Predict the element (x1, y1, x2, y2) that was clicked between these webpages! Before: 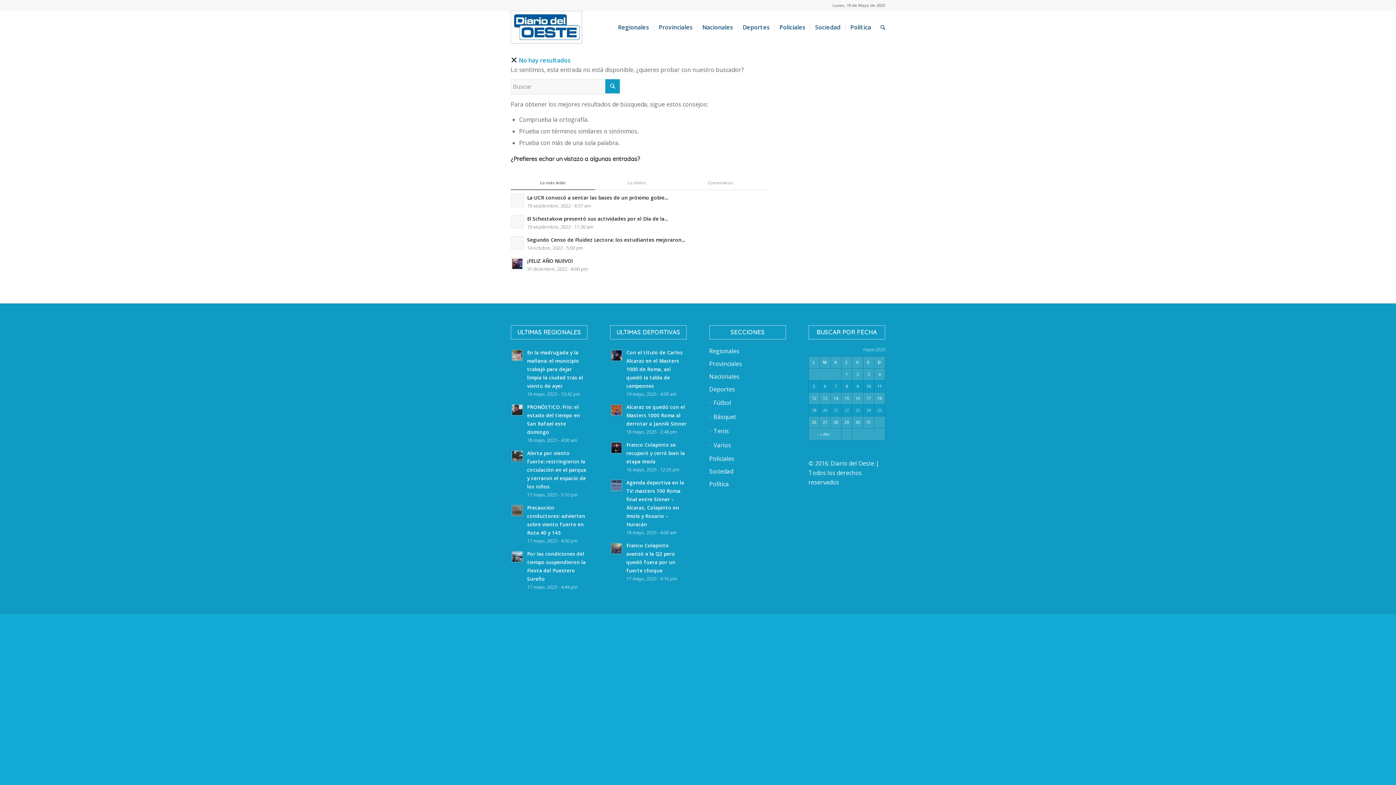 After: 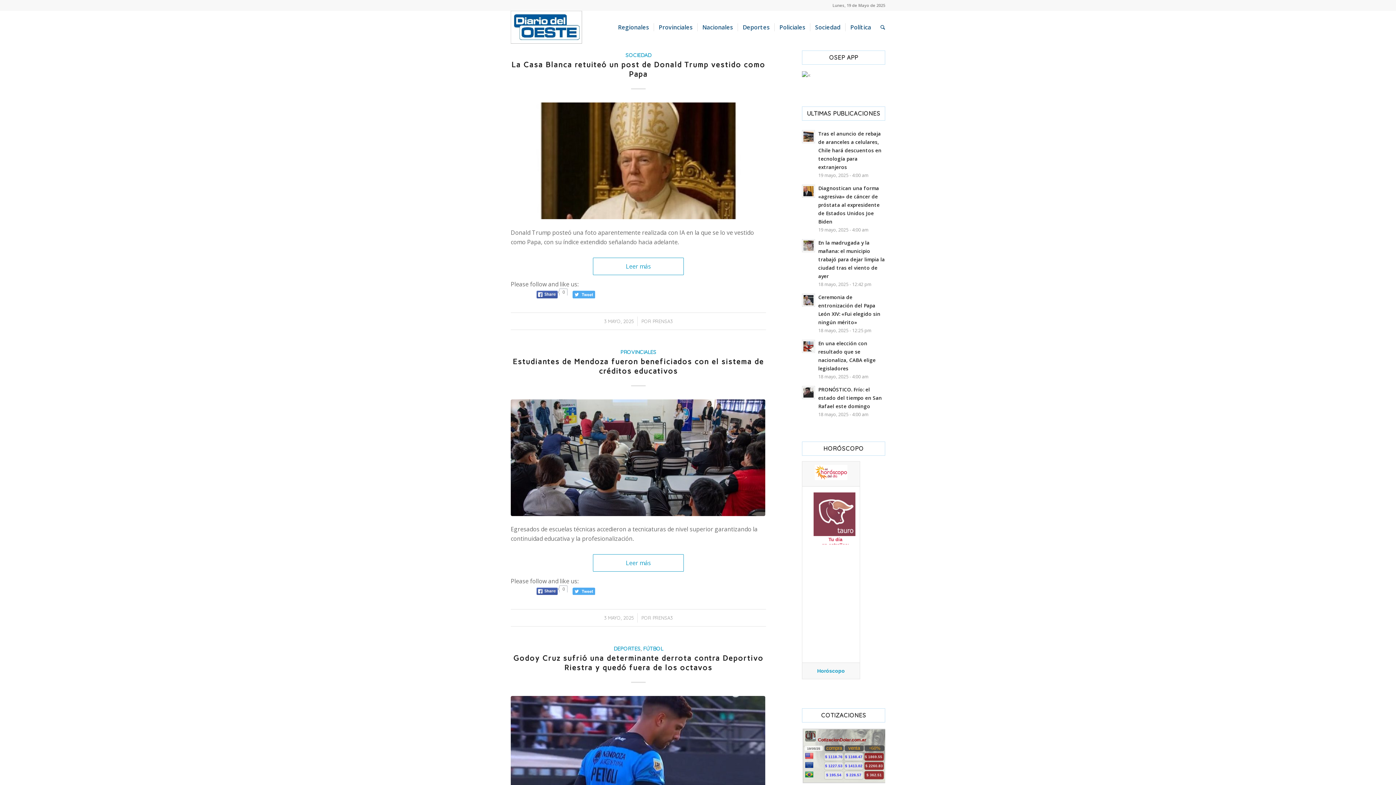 Action: label: Entradas publicadas el 3 May, 2025 bbox: (867, 371, 869, 377)